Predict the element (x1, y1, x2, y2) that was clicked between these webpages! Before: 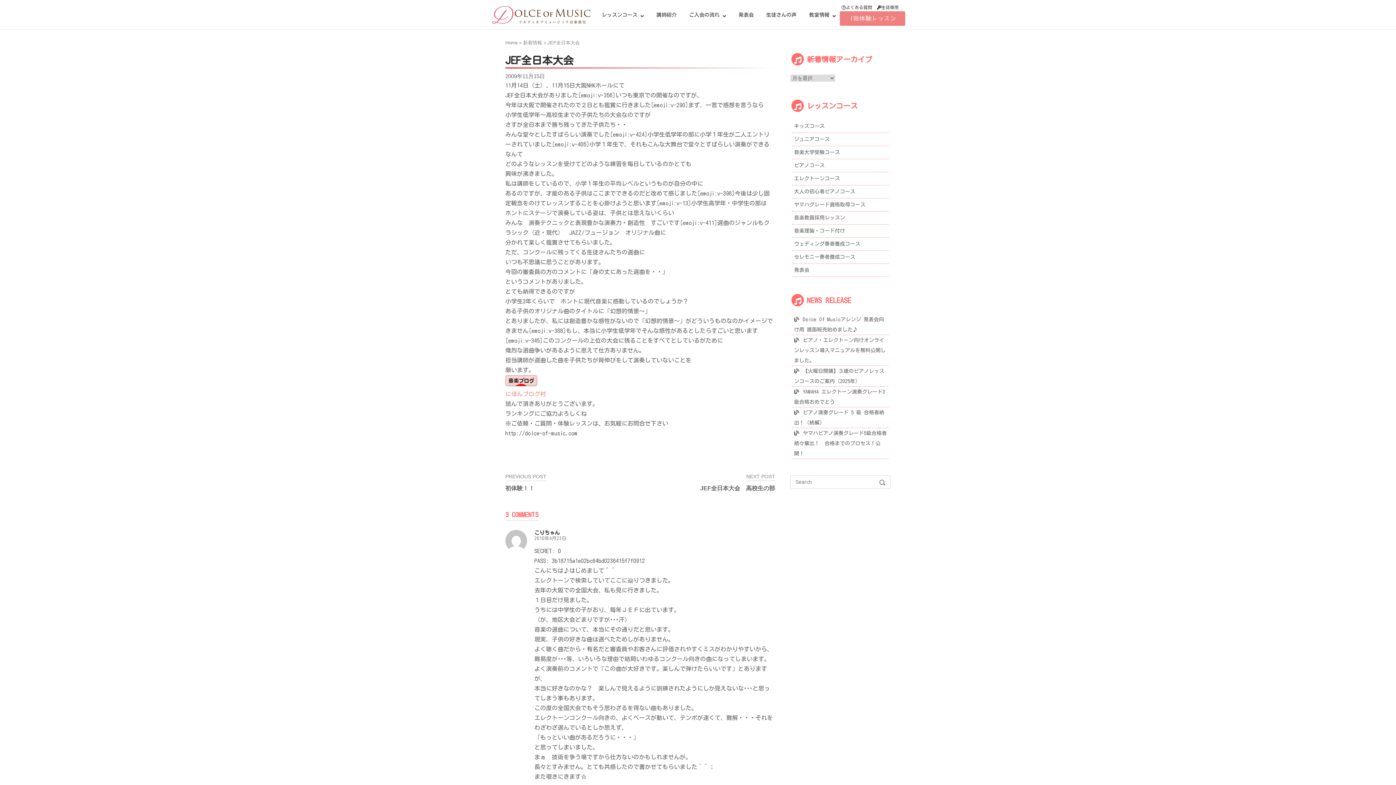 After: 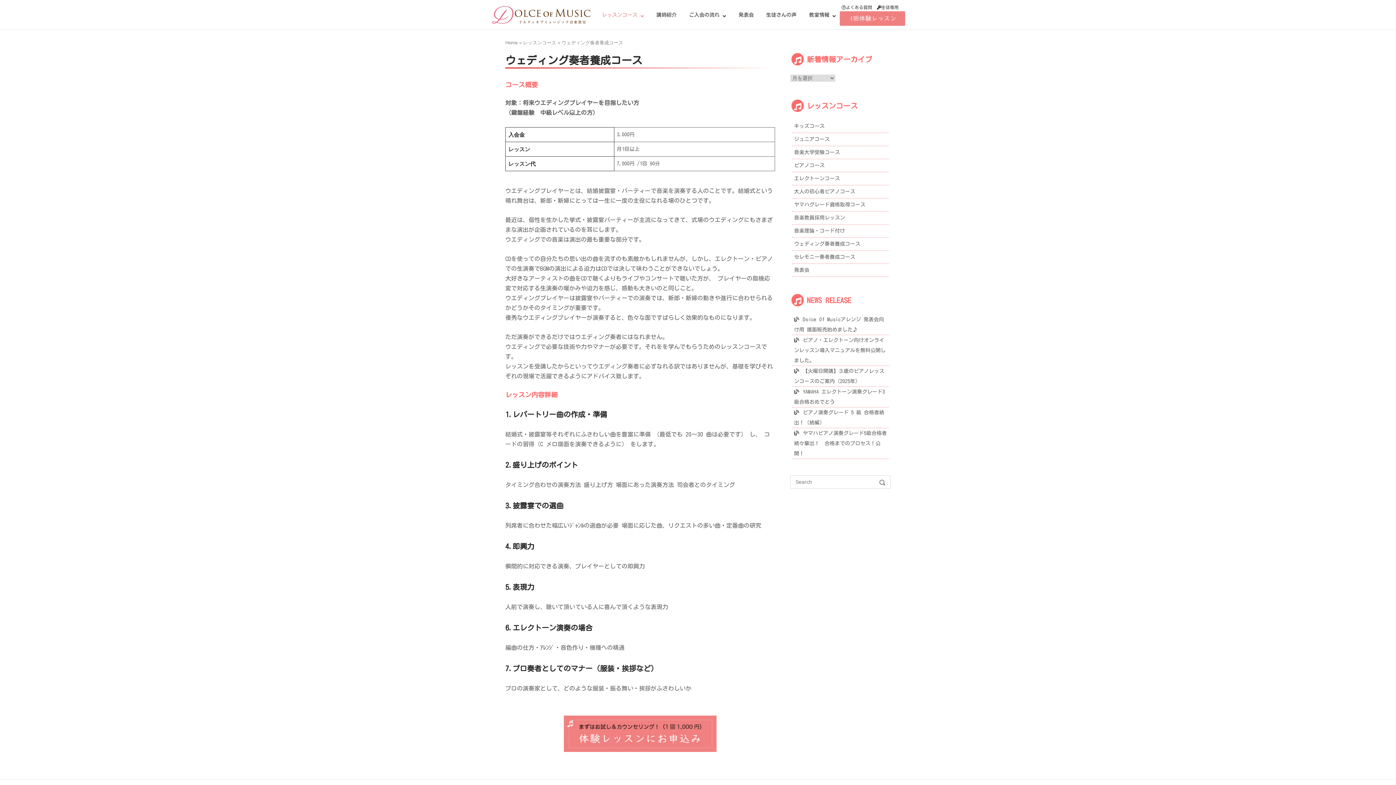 Action: bbox: (794, 241, 860, 246) label: ウェディング奏者養成コース